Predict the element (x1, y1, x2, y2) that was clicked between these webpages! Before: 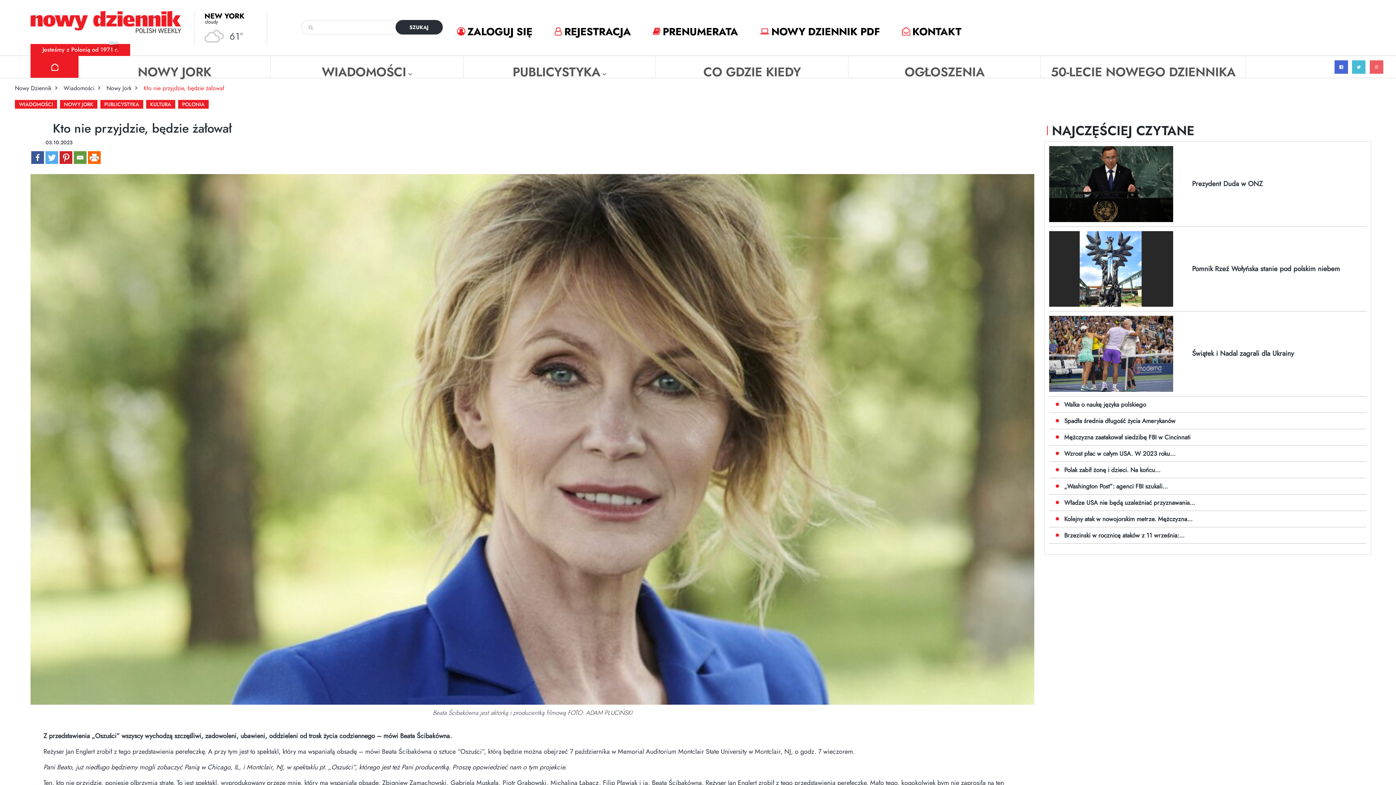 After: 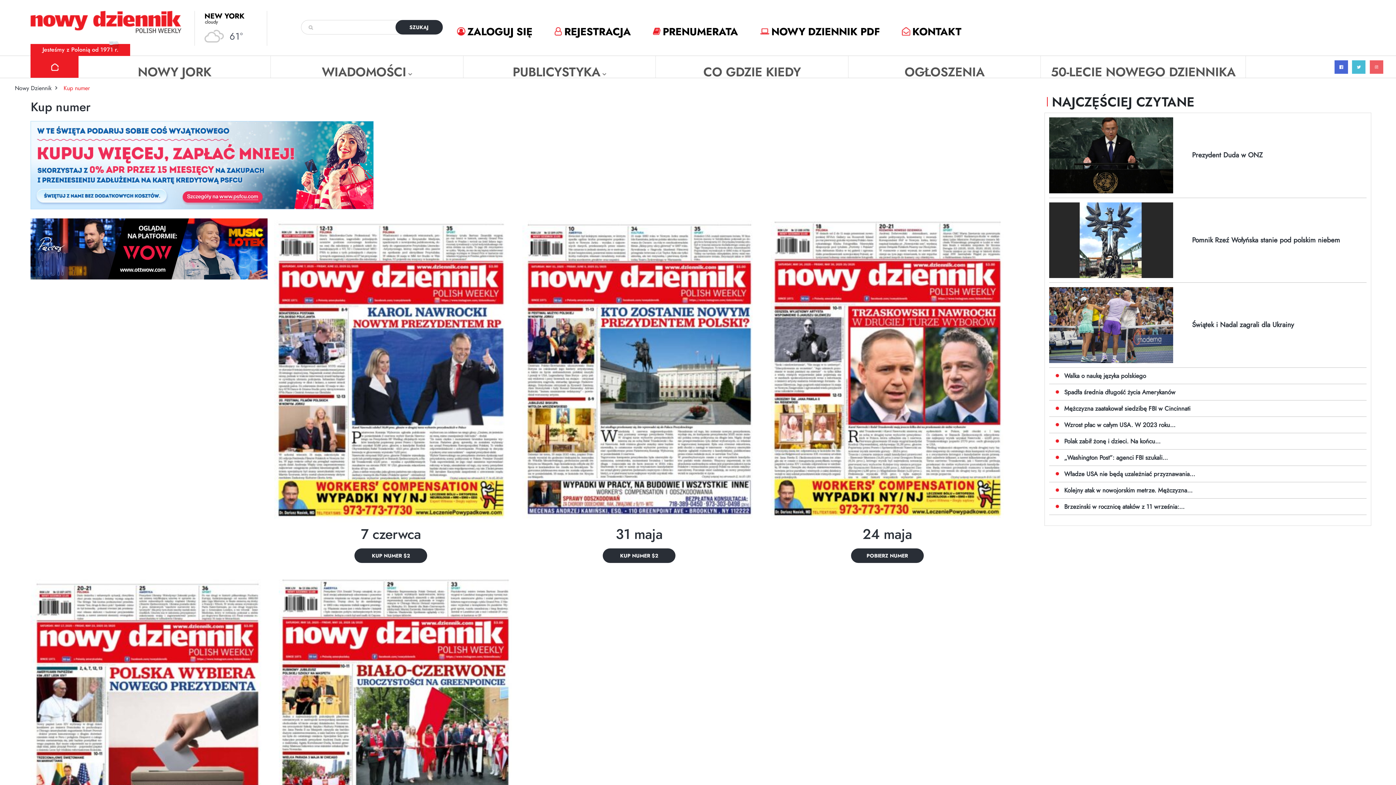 Action: label: NOWY DZIENNIK PDF bbox: (760, 24, 879, 39)